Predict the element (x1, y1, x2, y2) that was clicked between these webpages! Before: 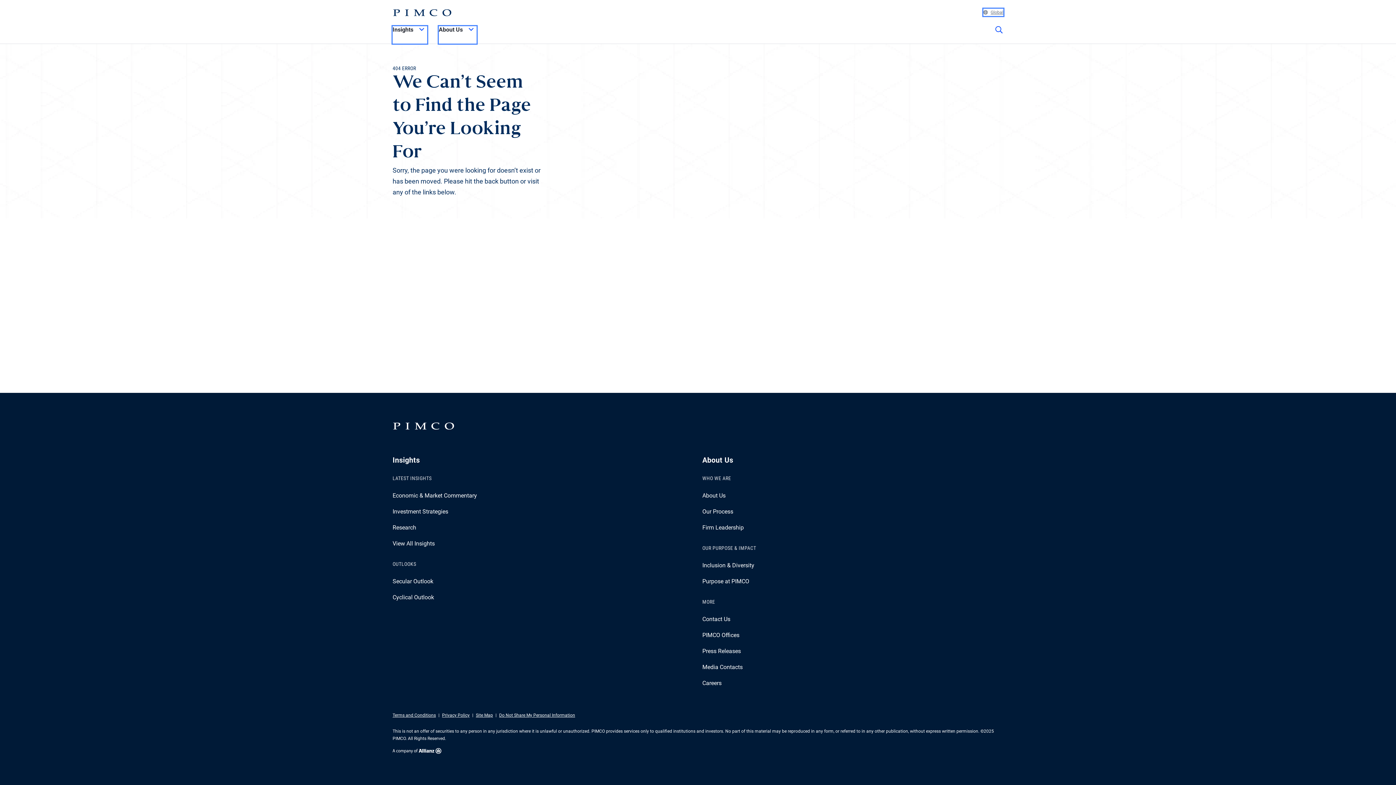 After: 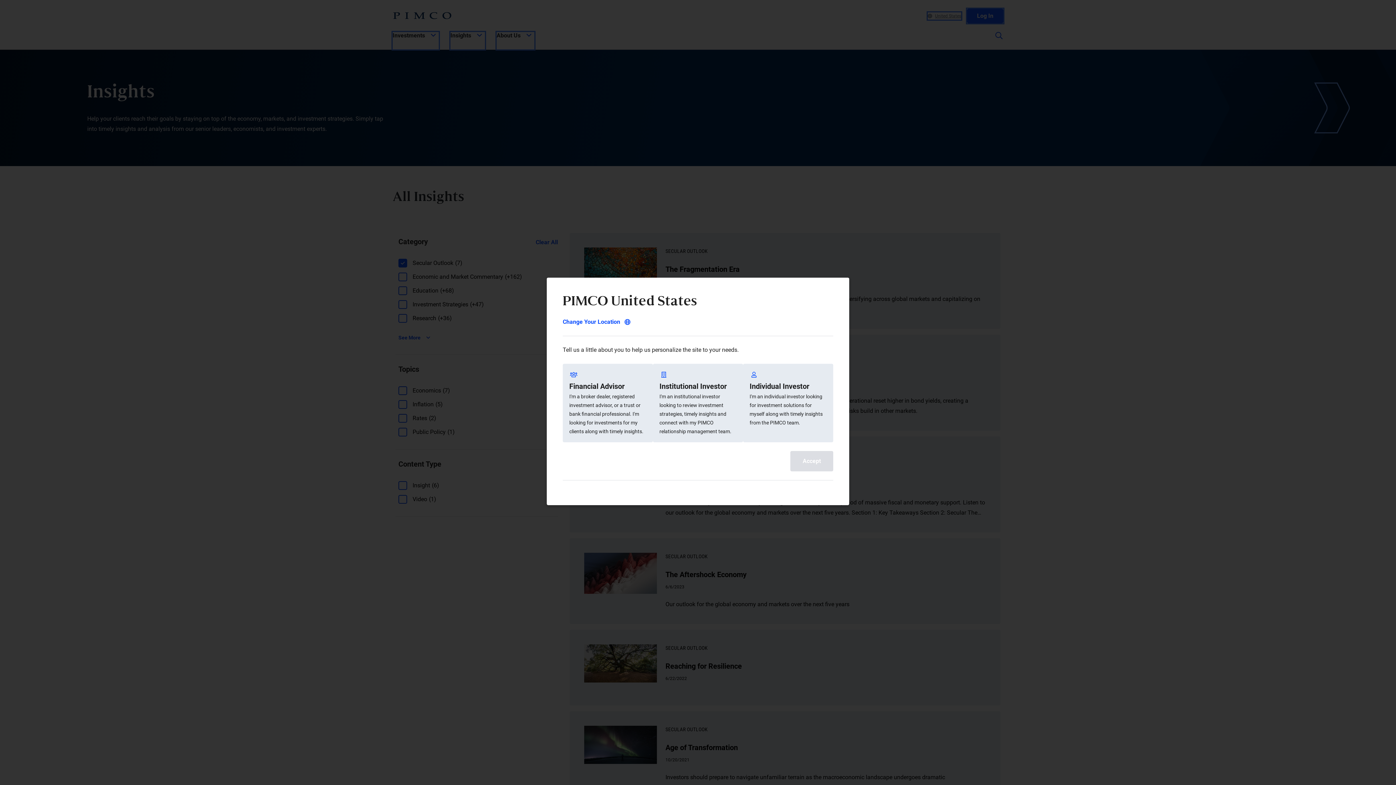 Action: label: Secular Outlook bbox: (392, 578, 433, 585)